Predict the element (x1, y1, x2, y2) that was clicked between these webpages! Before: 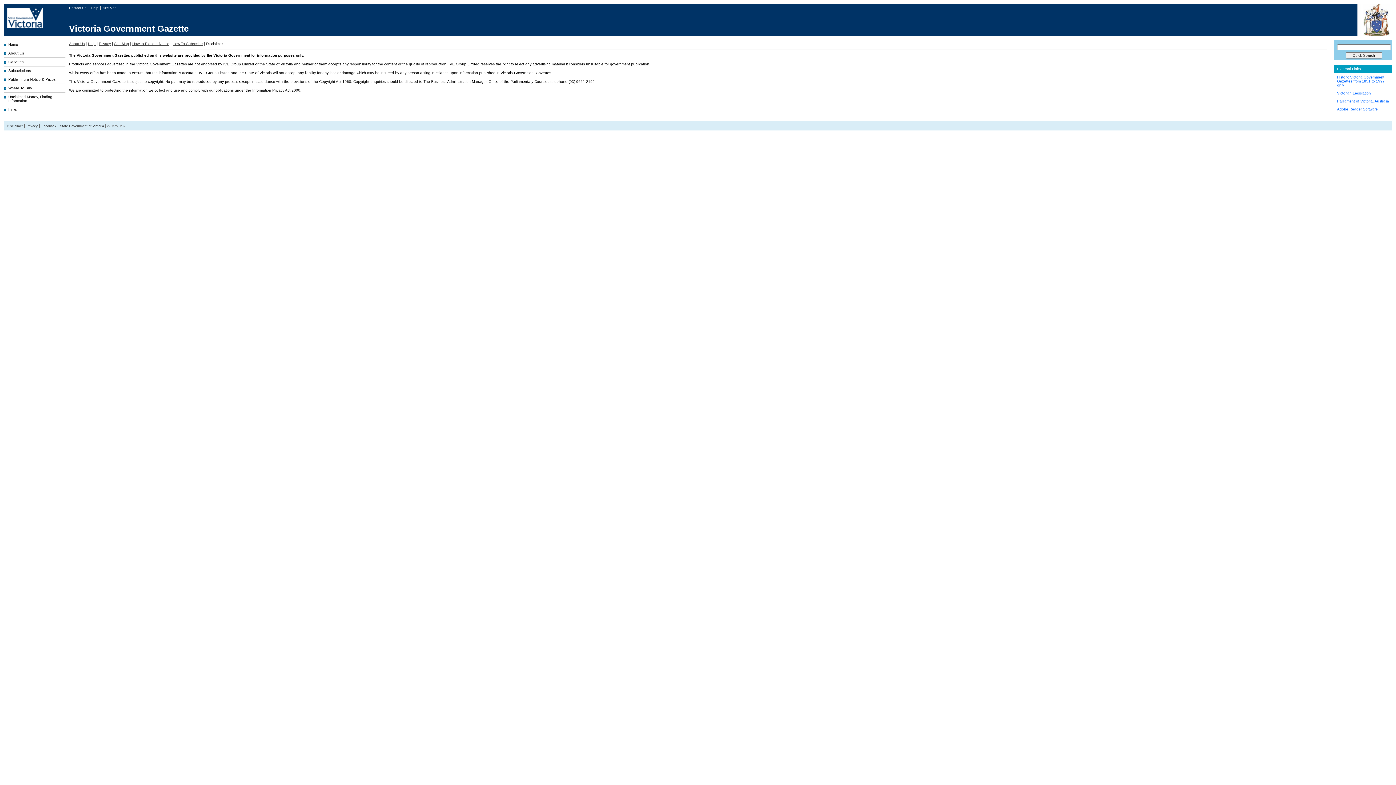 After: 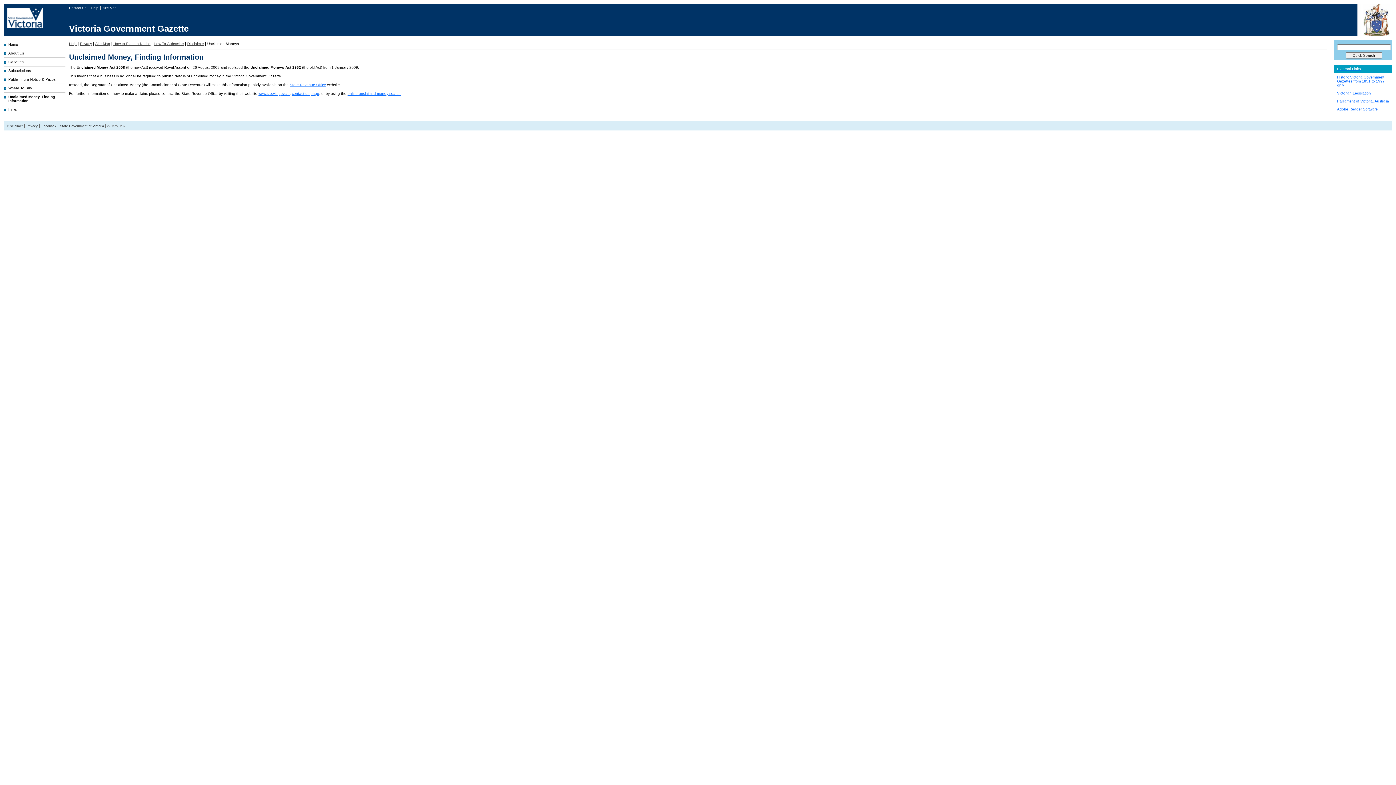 Action: bbox: (3, 92, 65, 105) label: Unclaimed Money, Finding Information